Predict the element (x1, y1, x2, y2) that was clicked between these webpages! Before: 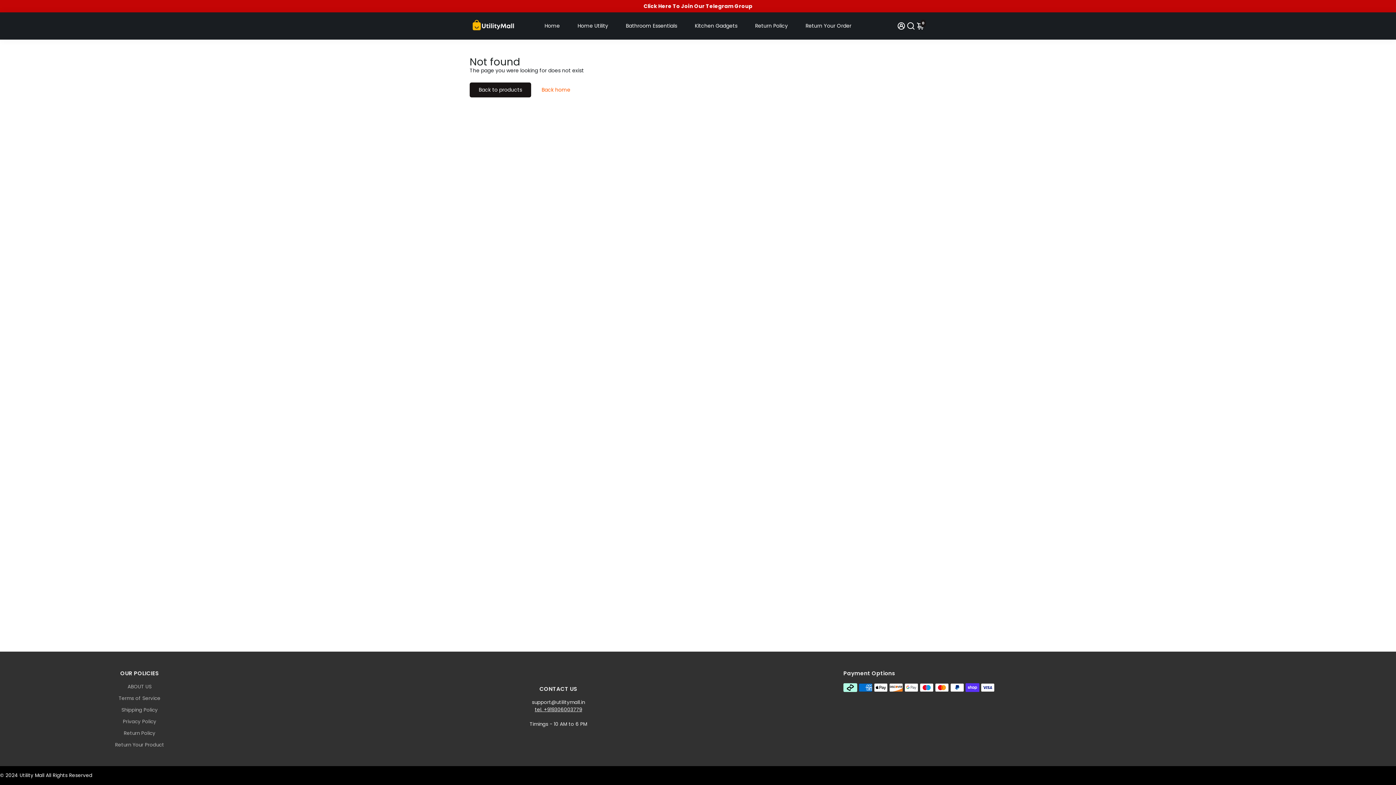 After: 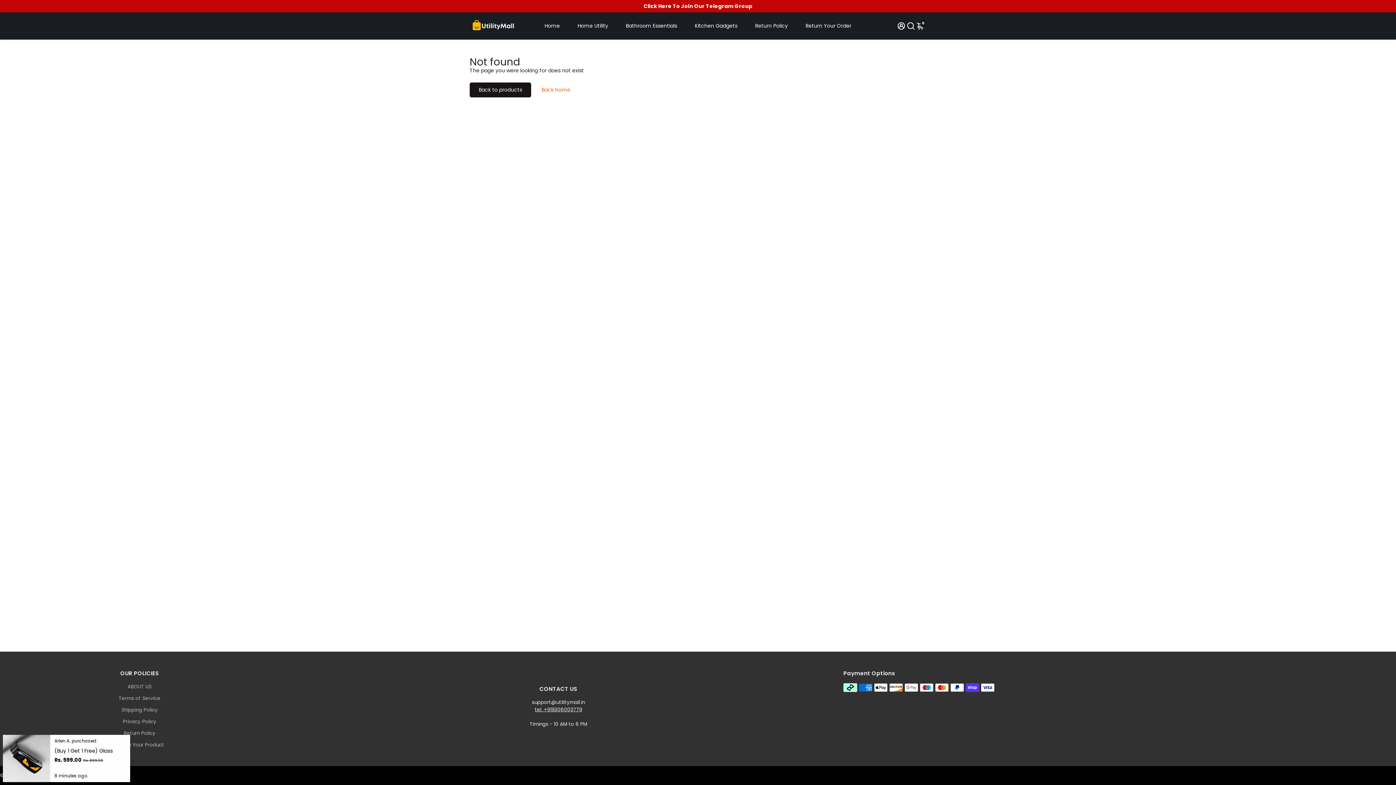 Action: label: tel. +919306003779 bbox: (534, 706, 582, 713)